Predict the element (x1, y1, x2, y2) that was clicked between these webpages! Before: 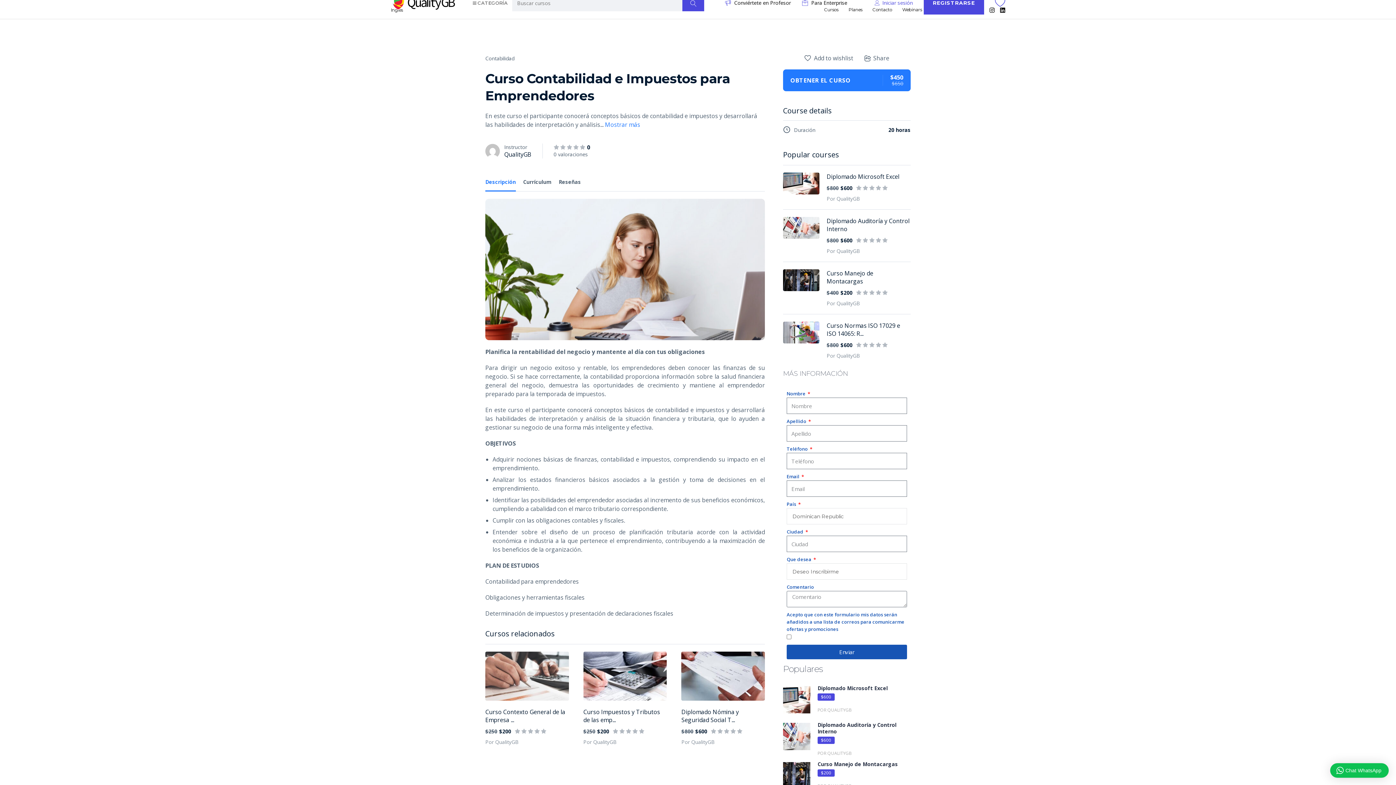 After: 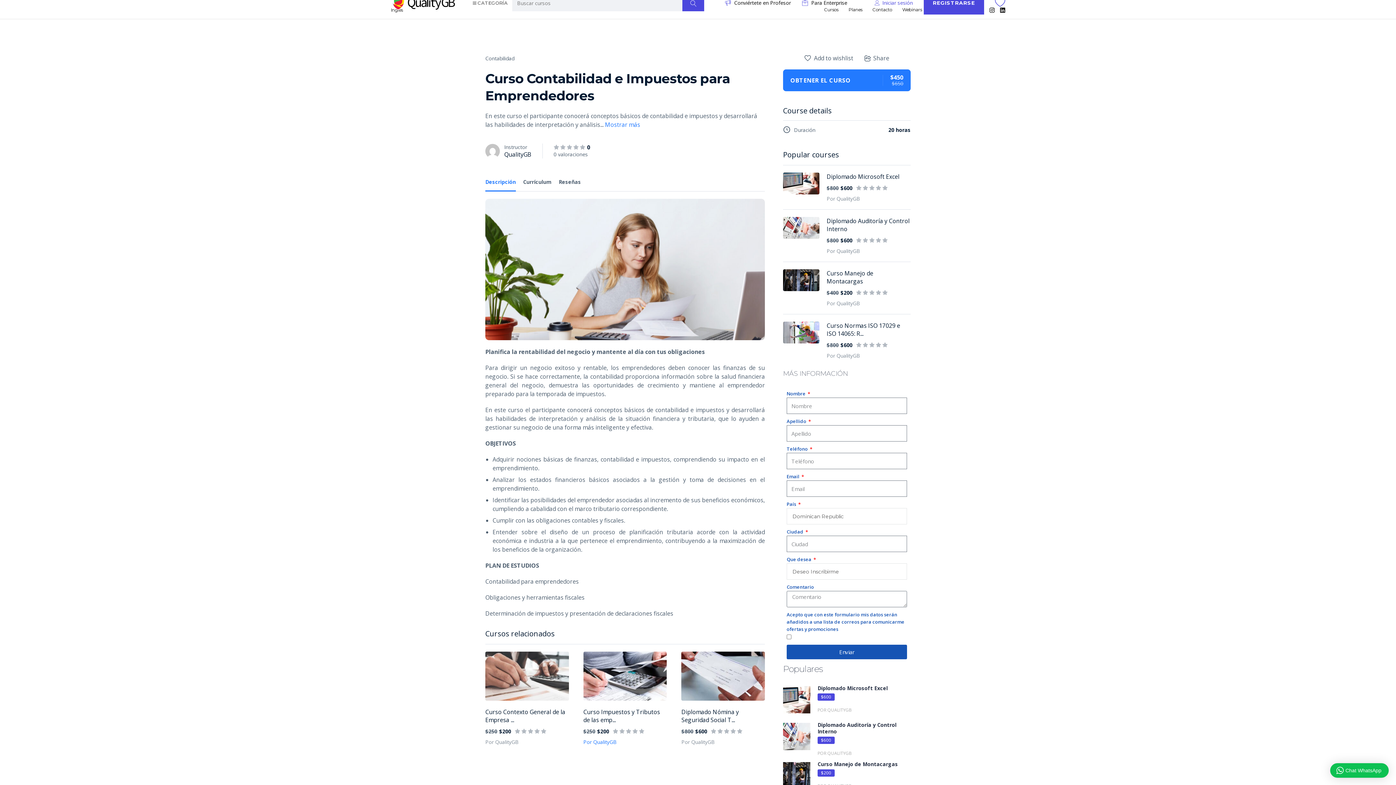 Action: label: Por QualityGB bbox: (583, 738, 667, 745)